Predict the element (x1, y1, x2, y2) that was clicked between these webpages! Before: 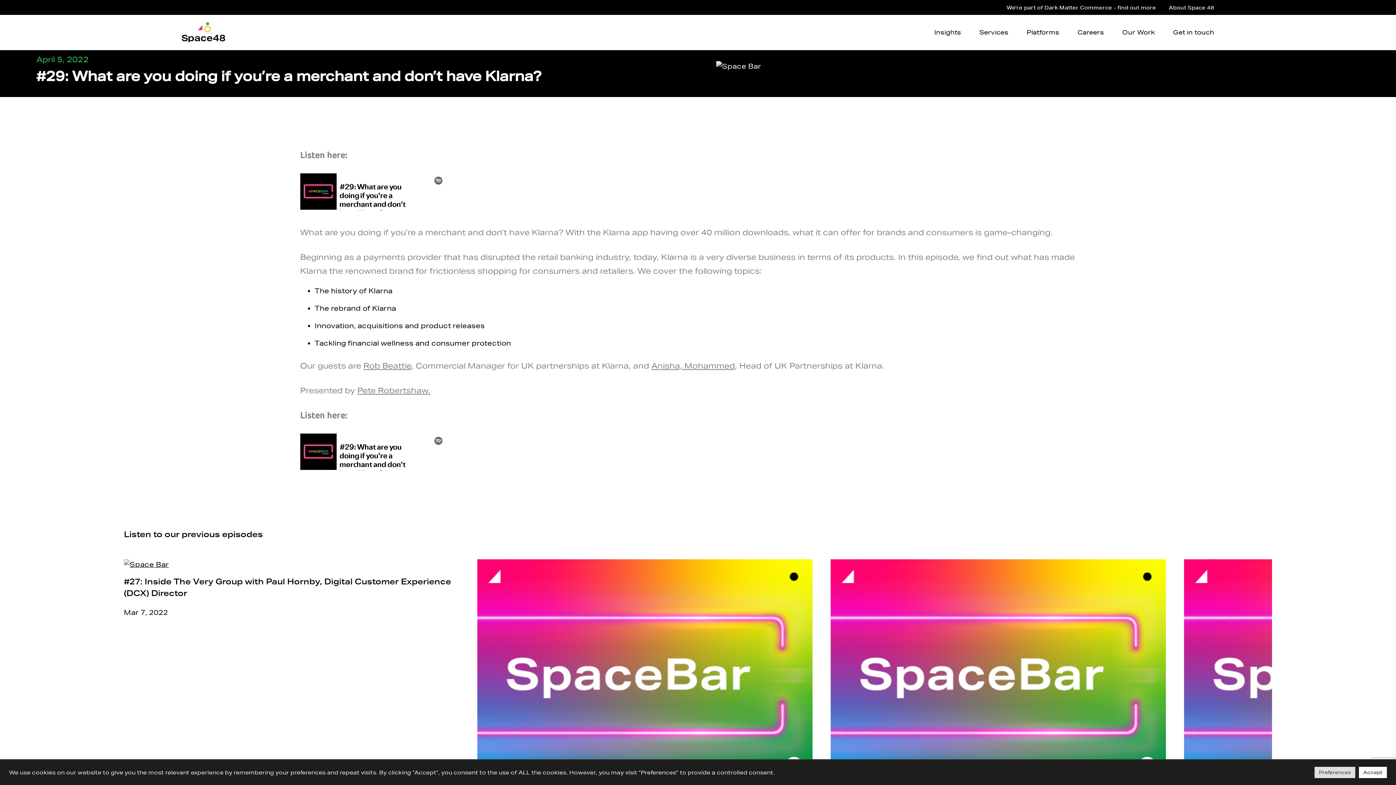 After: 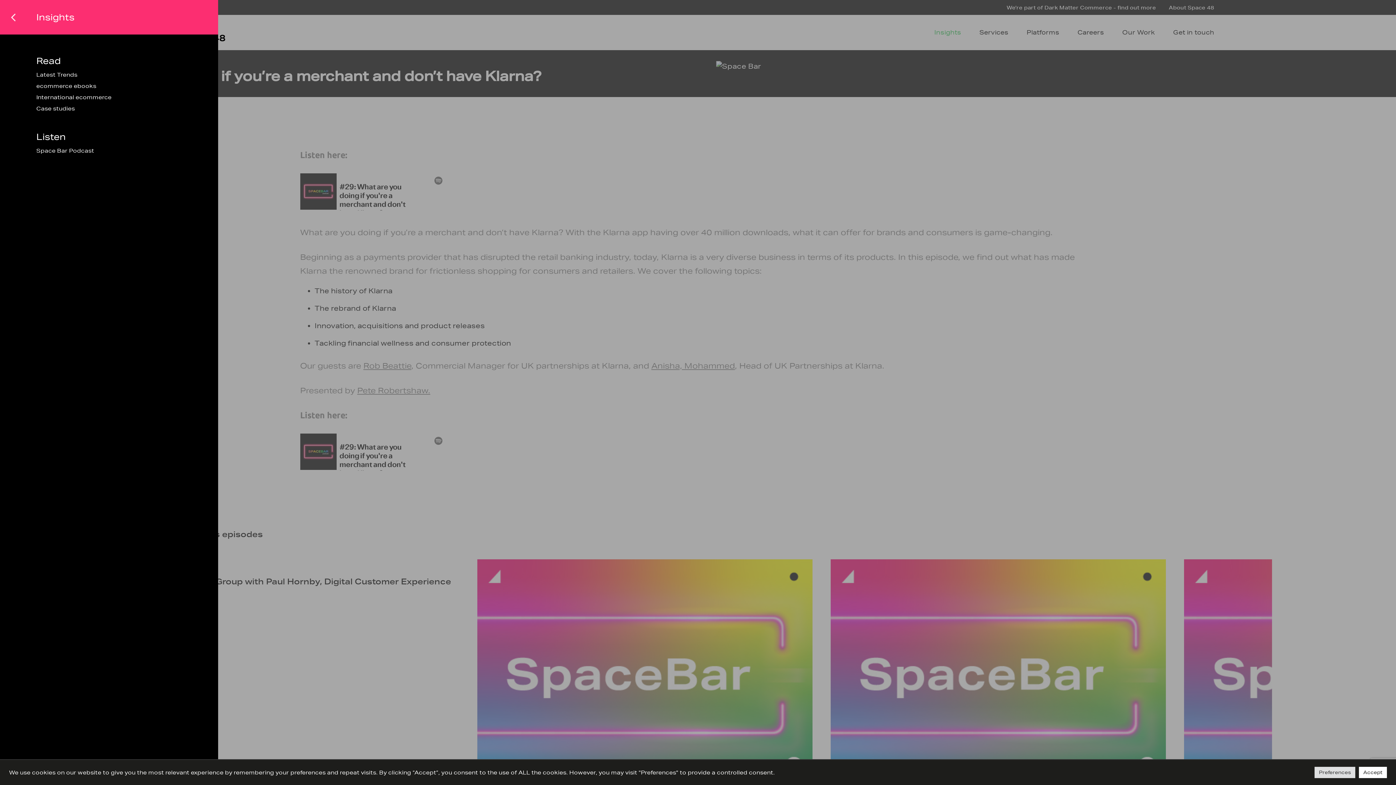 Action: label: Insights bbox: (934, 28, 961, 36)